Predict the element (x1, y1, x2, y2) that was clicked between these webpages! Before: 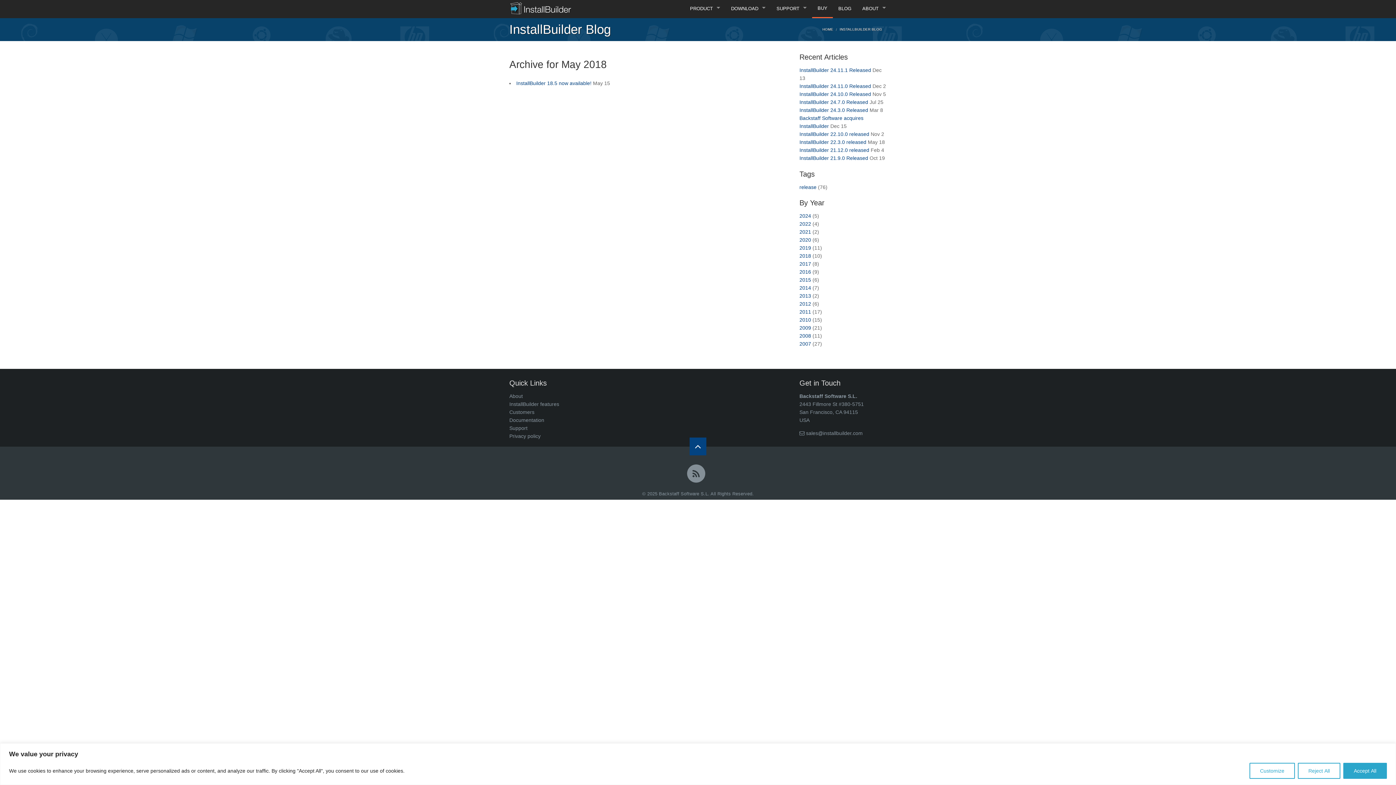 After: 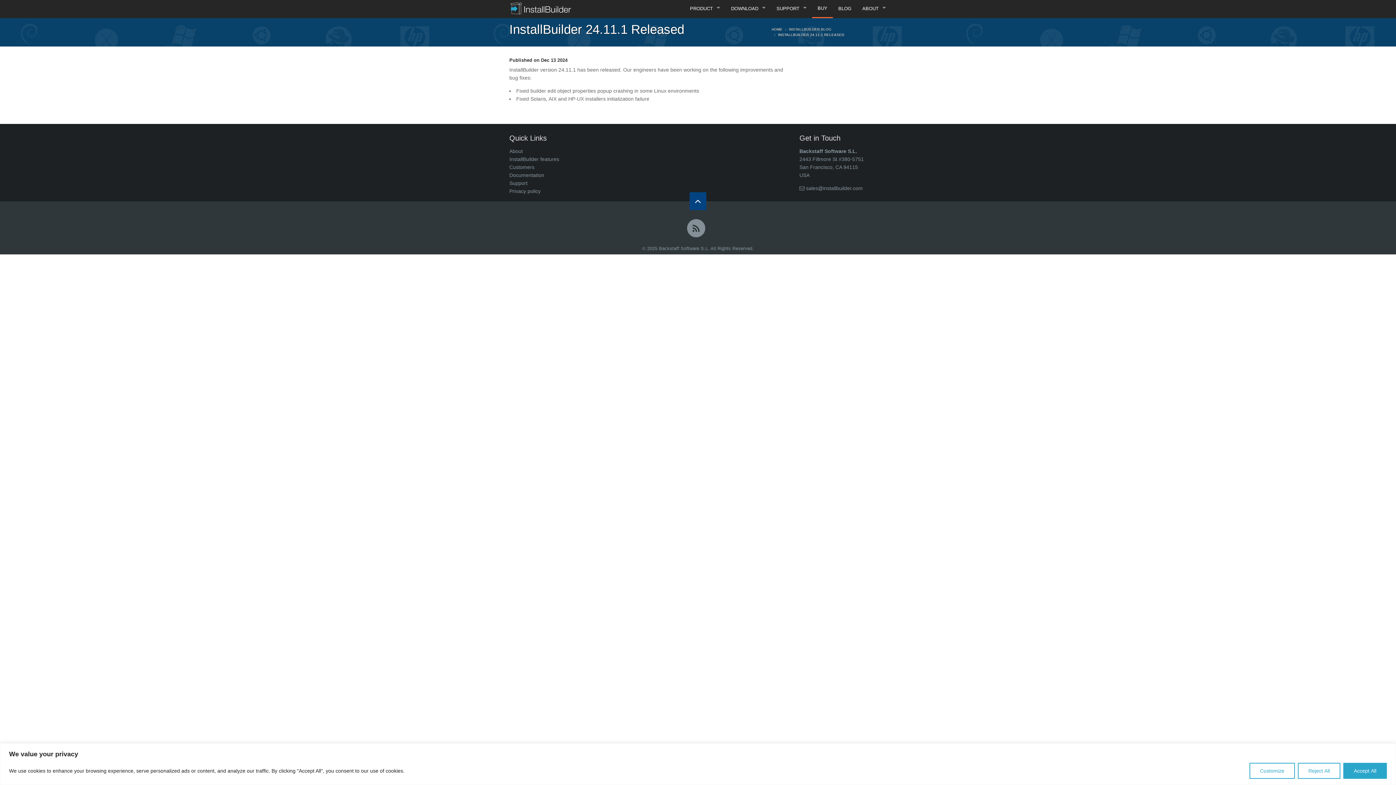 Action: label: InstallBuilder 24.11.1 Released bbox: (799, 67, 871, 73)